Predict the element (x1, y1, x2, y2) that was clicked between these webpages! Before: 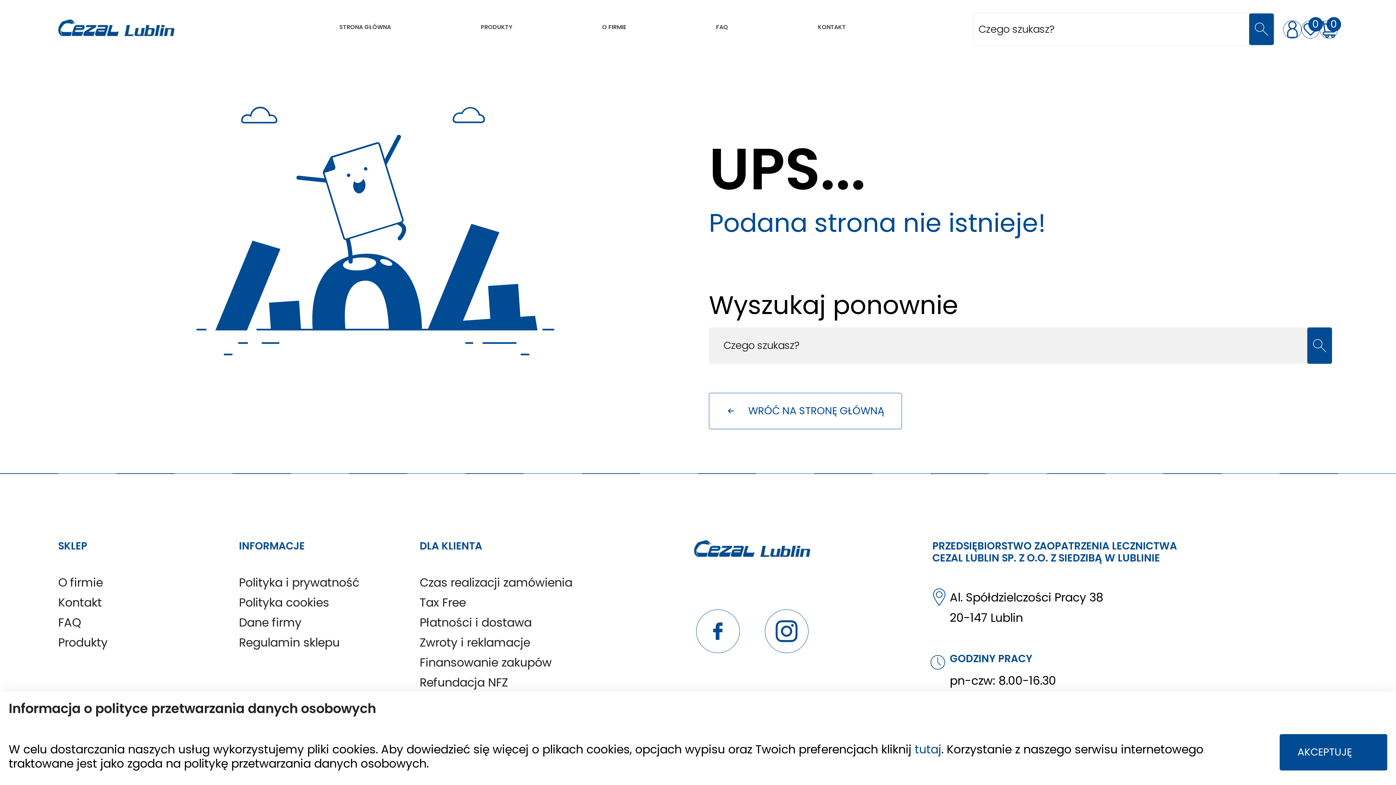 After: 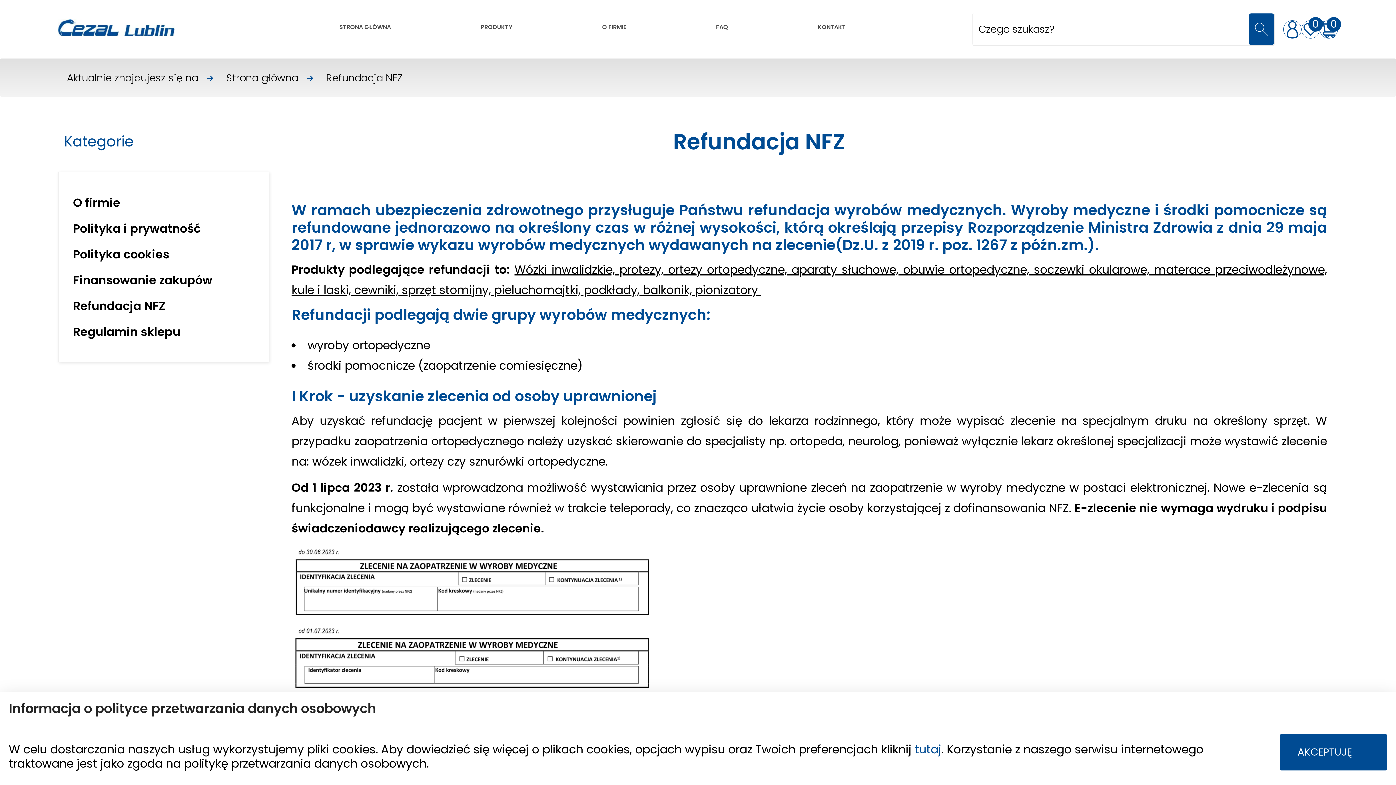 Action: bbox: (419, 674, 508, 690) label: Refundacja NFZ